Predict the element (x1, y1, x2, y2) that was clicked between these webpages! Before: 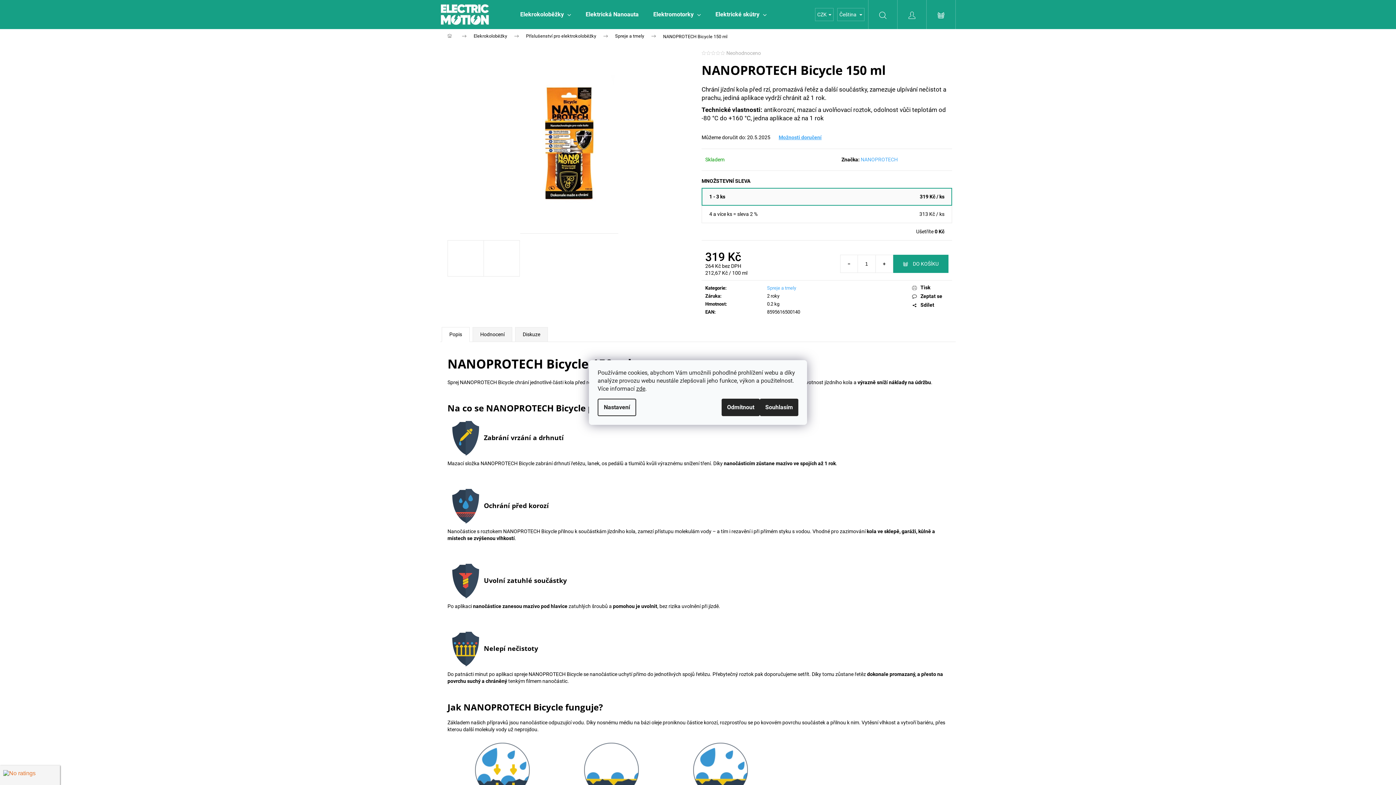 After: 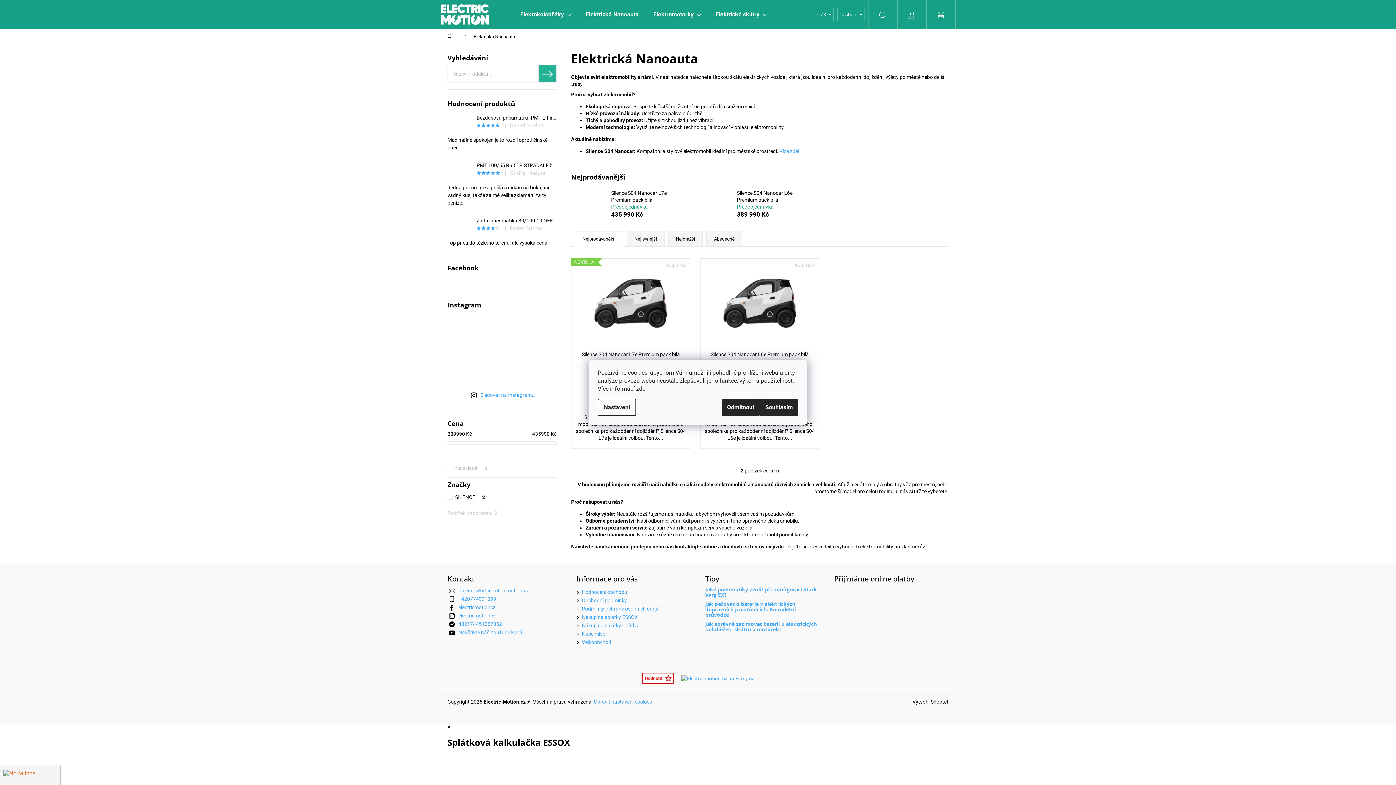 Action: label: Elektrická Nanoauta bbox: (578, 0, 646, 29)